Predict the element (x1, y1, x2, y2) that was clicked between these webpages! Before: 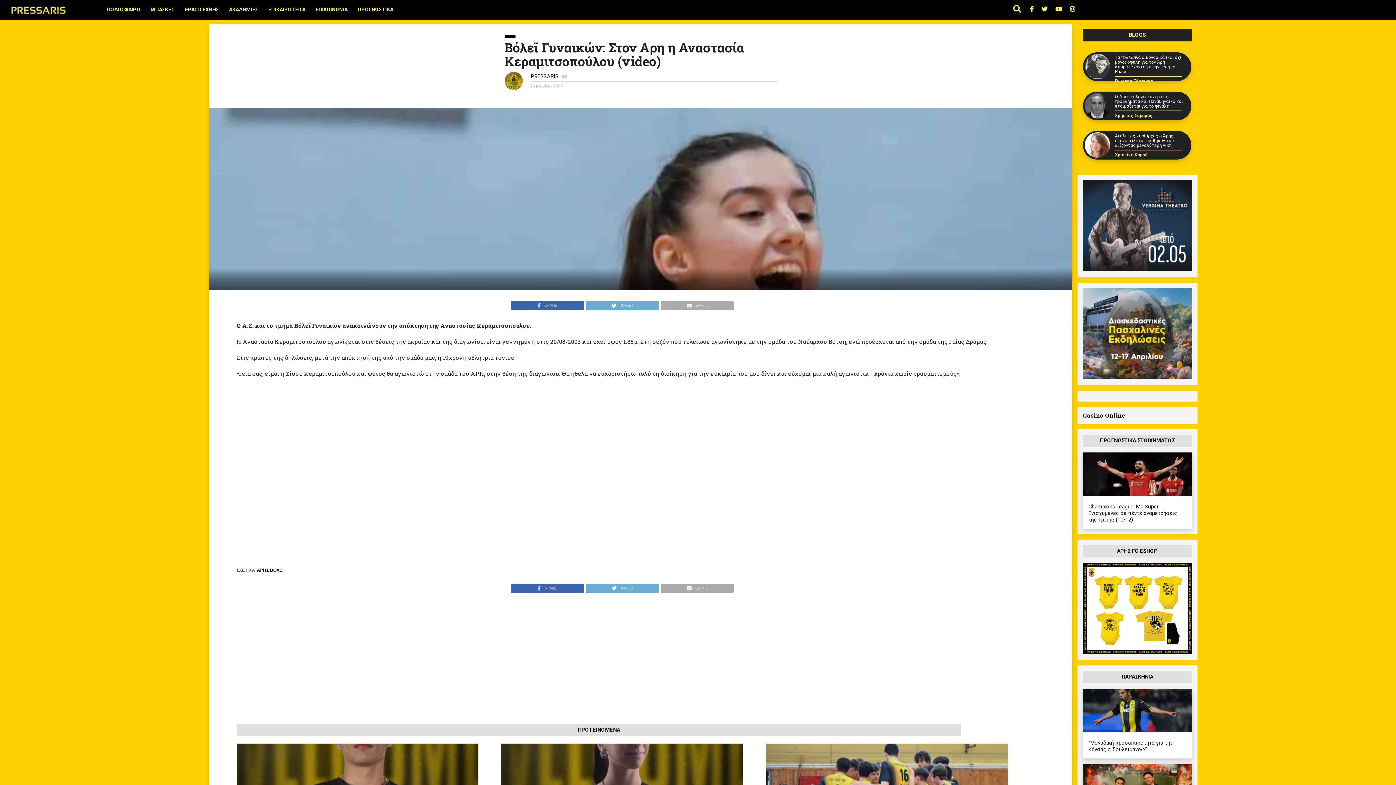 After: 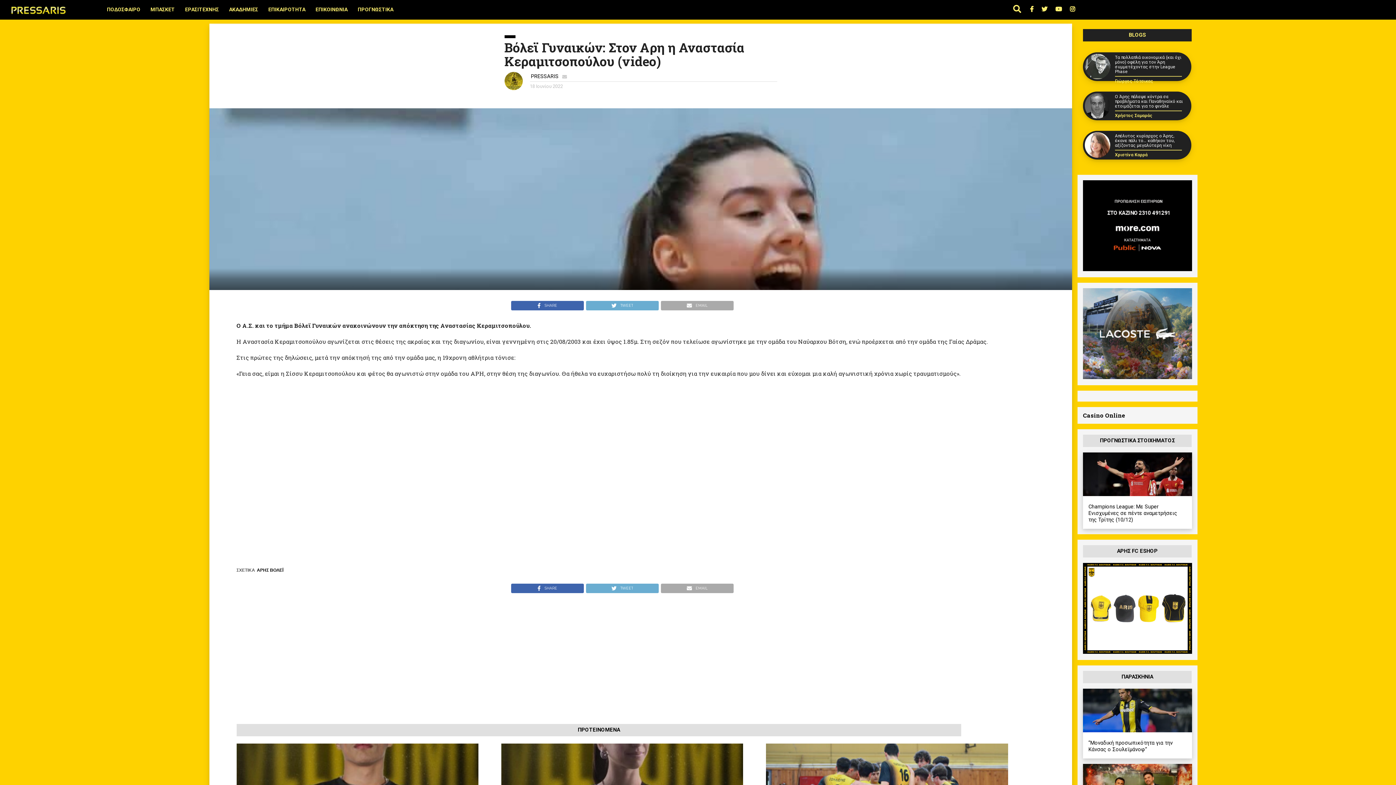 Action: bbox: (562, 74, 567, 79)